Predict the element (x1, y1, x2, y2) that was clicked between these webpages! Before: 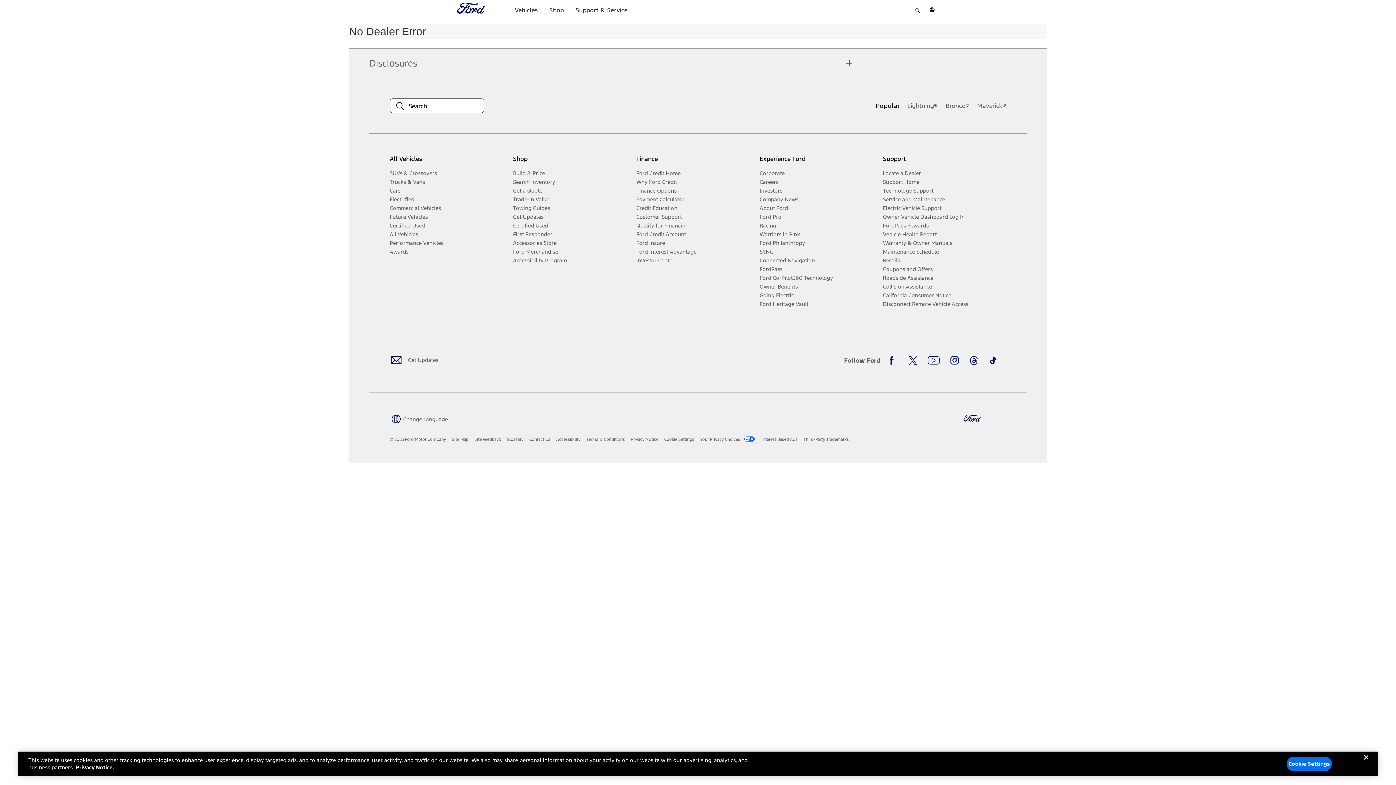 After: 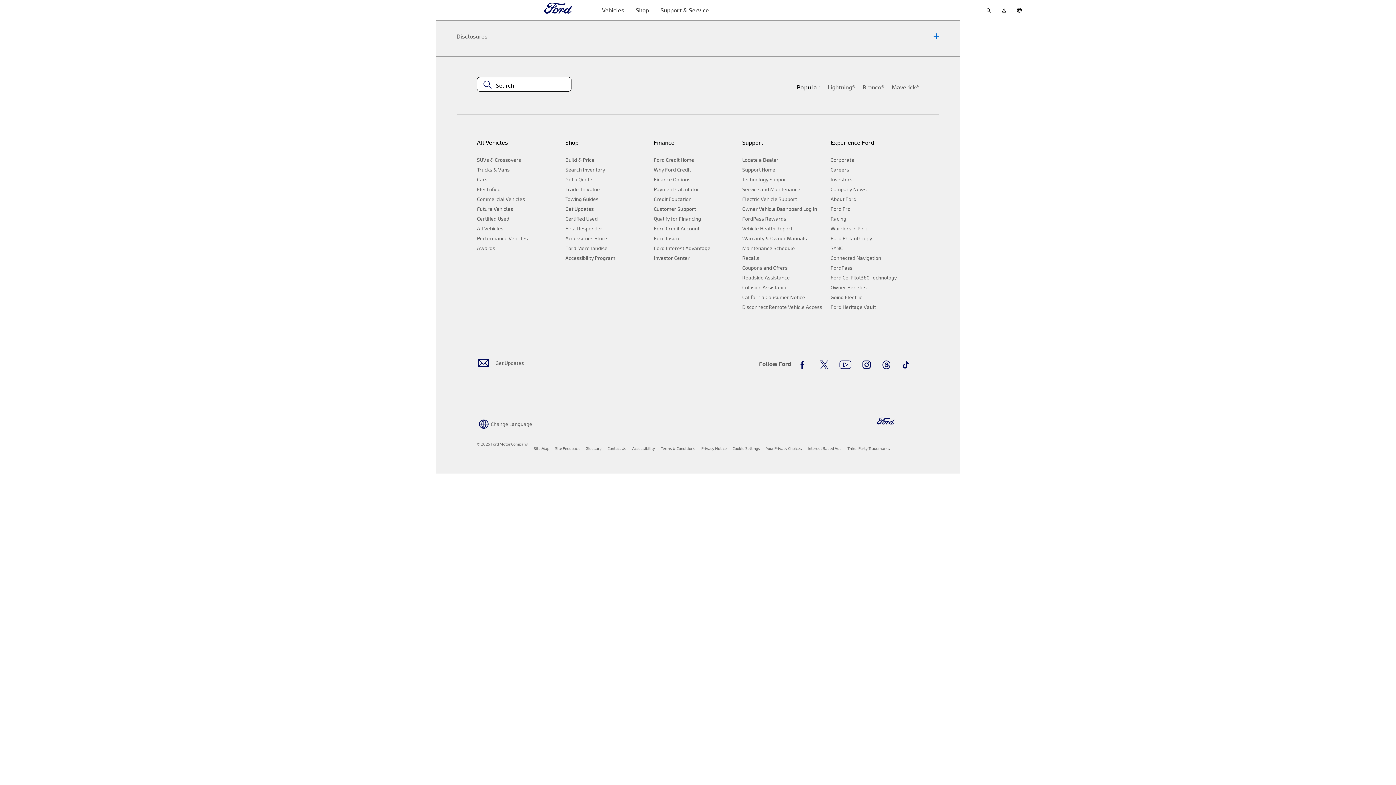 Action: bbox: (883, 221, 1000, 230) label: FordPass Rewards